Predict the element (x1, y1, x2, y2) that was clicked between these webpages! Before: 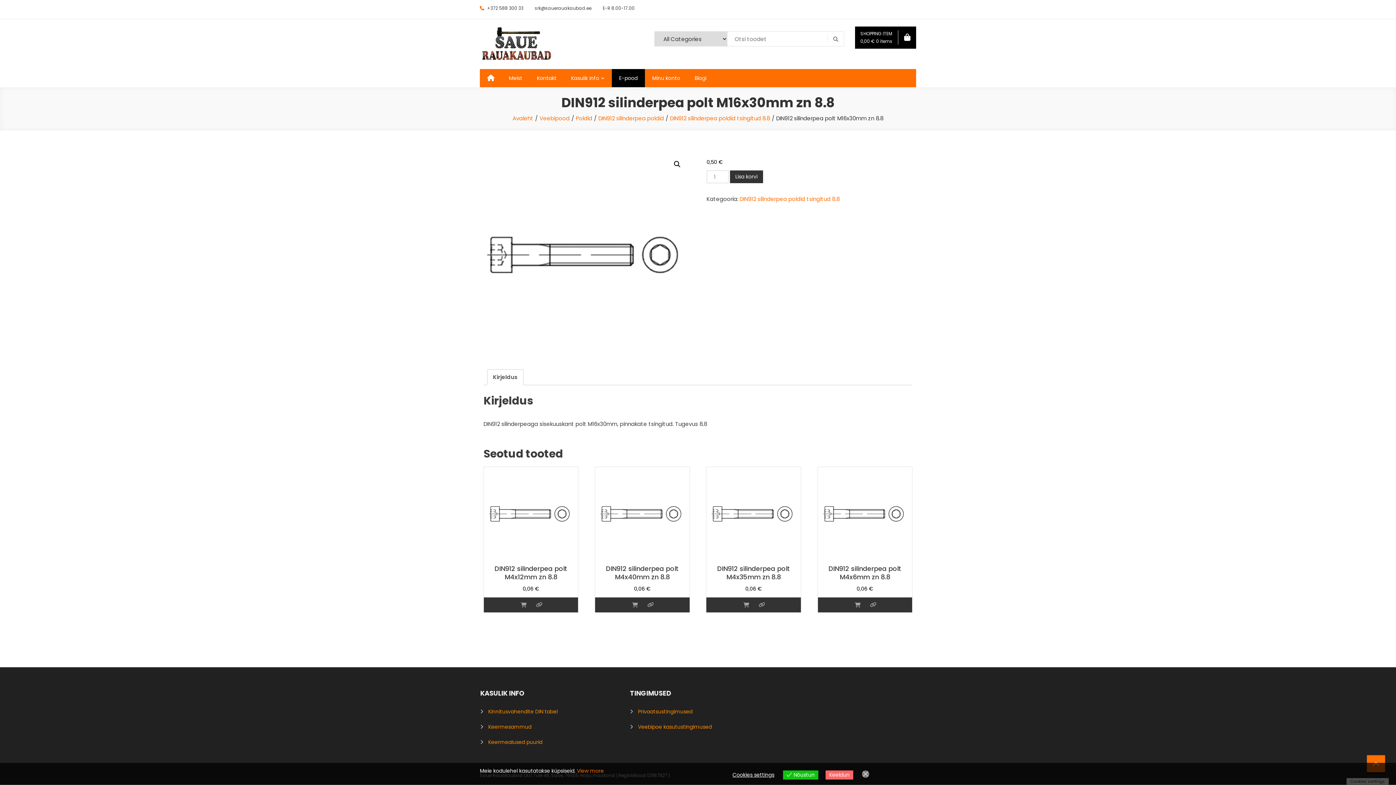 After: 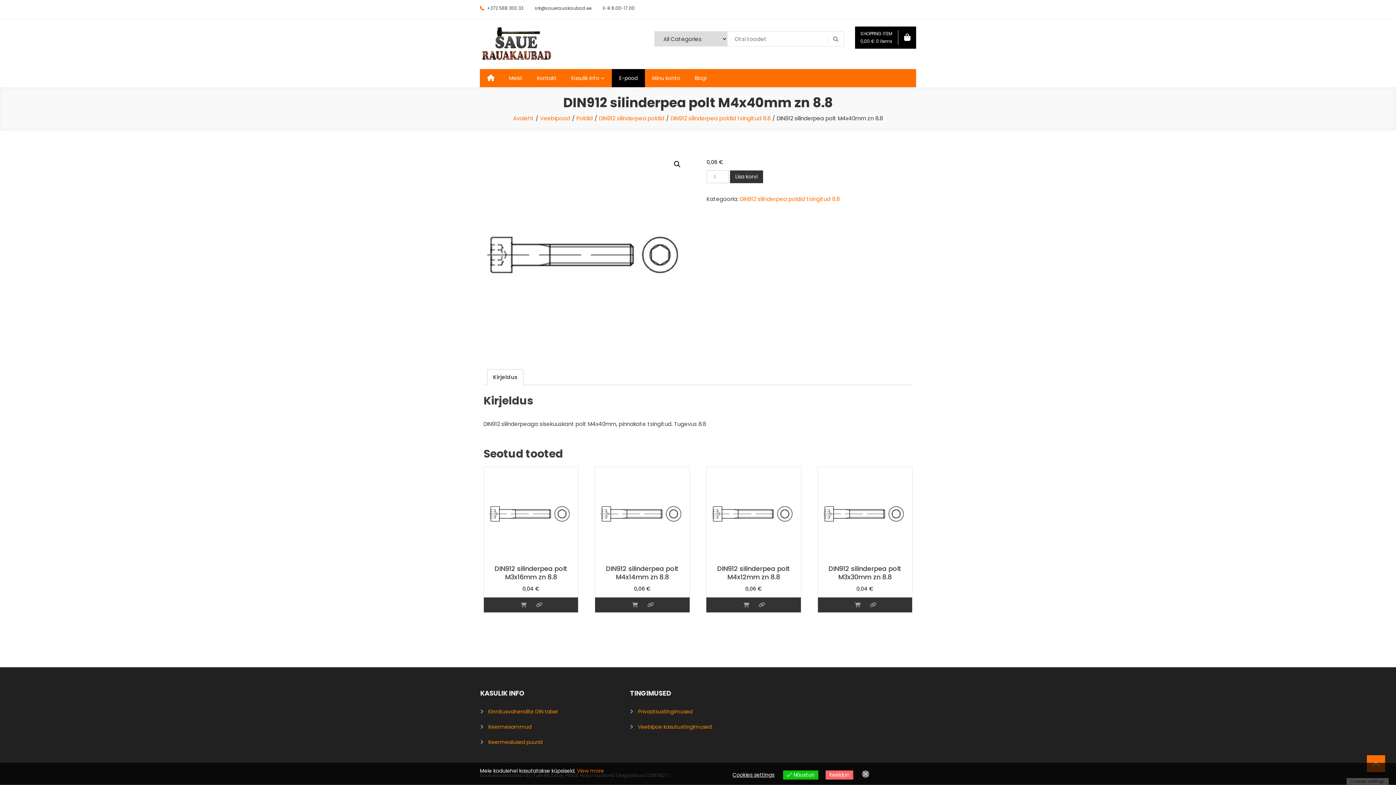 Action: bbox: (598, 470, 686, 557)